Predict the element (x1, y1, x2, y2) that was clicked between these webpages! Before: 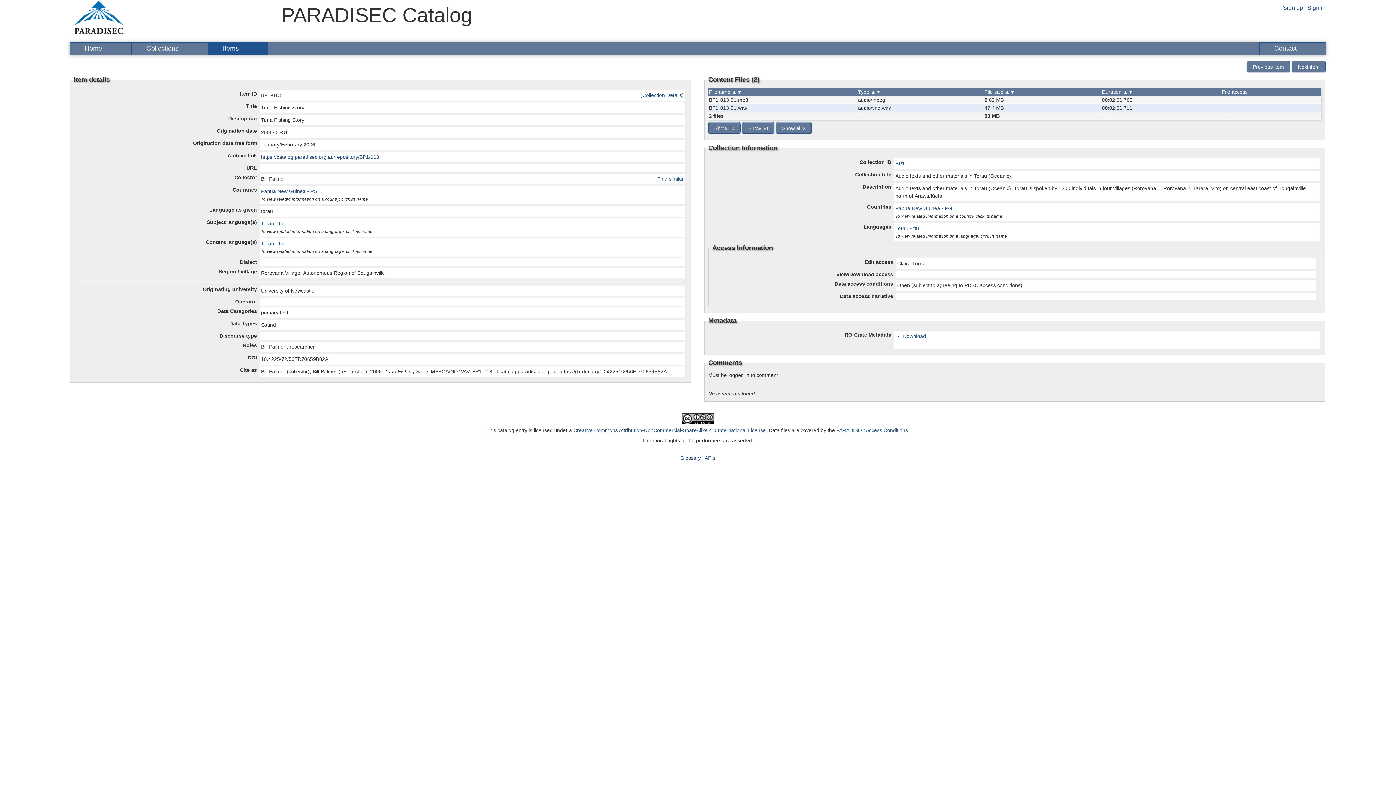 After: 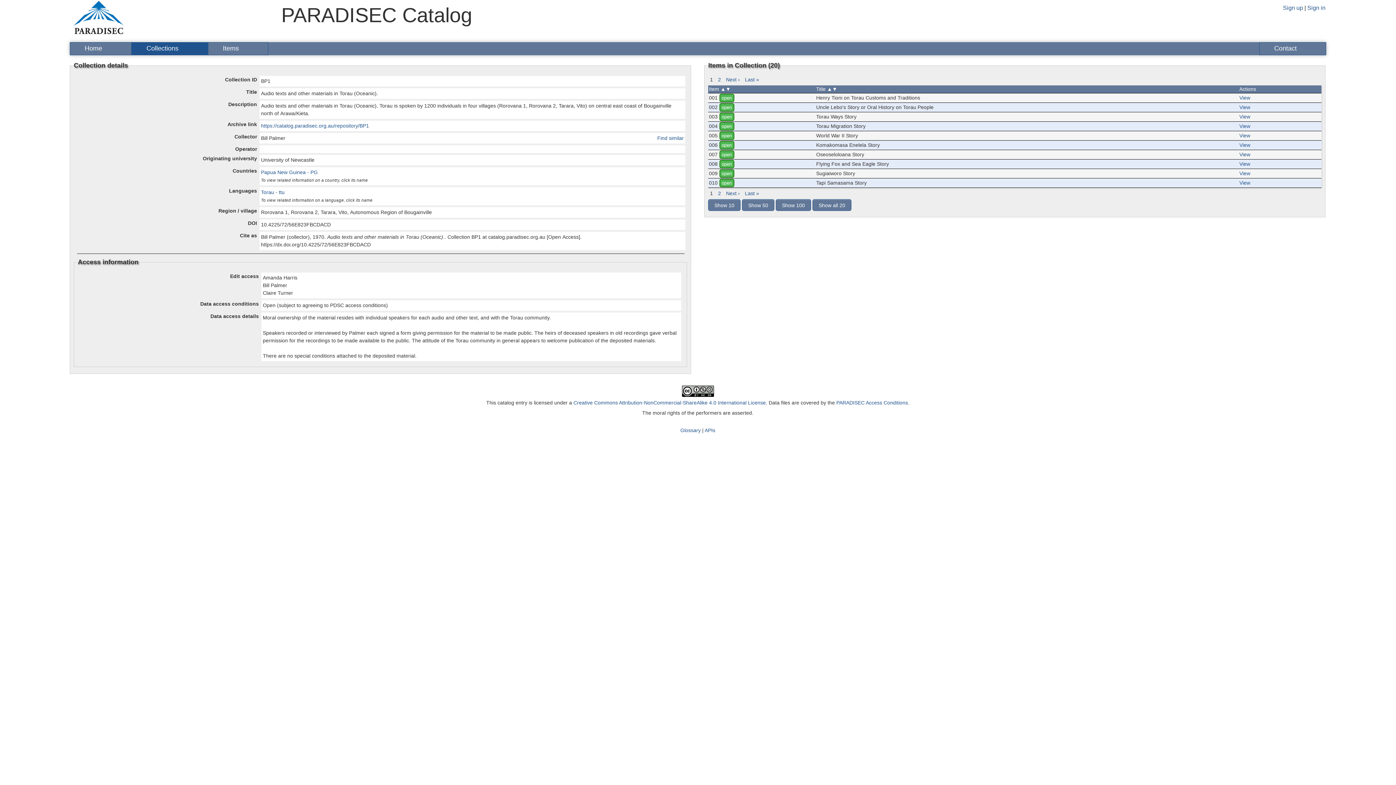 Action: bbox: (895, 160, 905, 166) label: BP1